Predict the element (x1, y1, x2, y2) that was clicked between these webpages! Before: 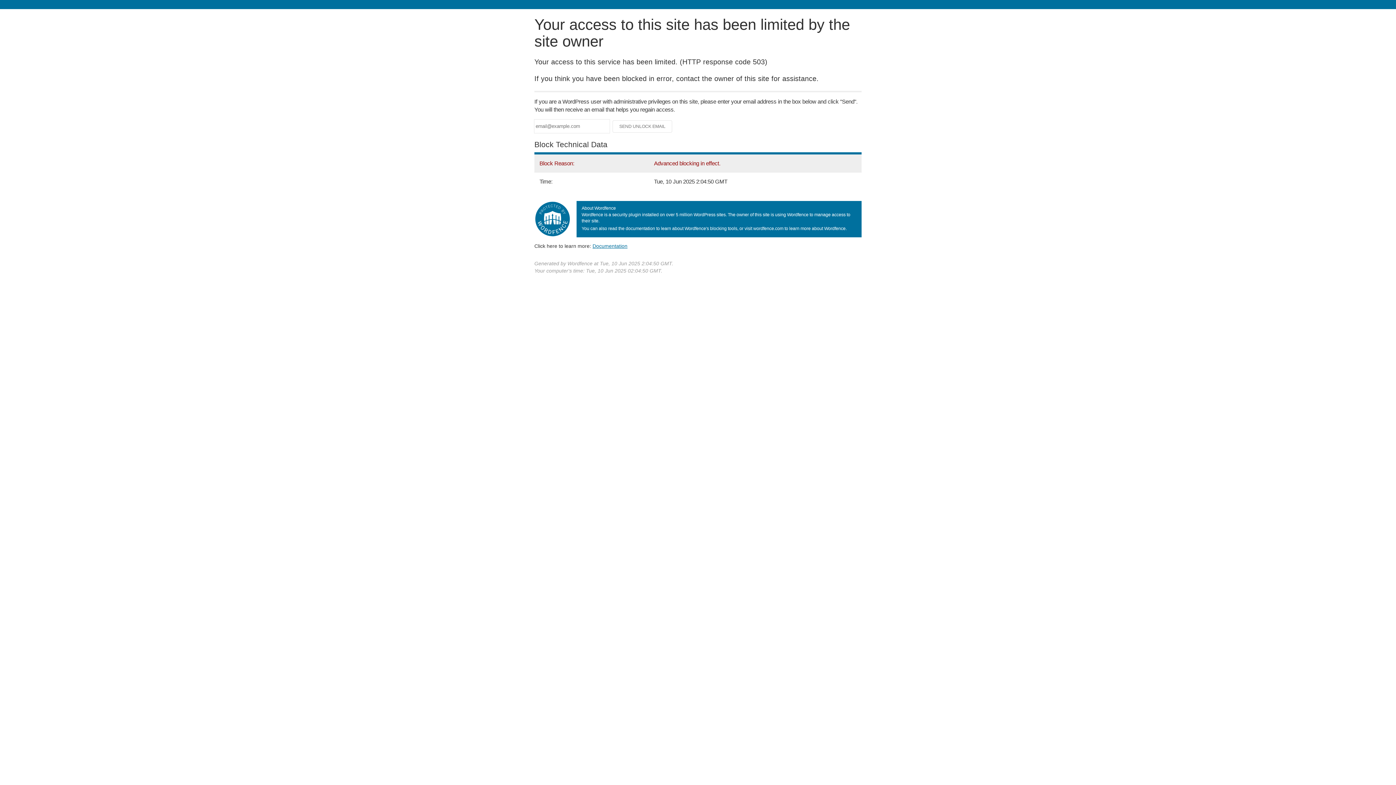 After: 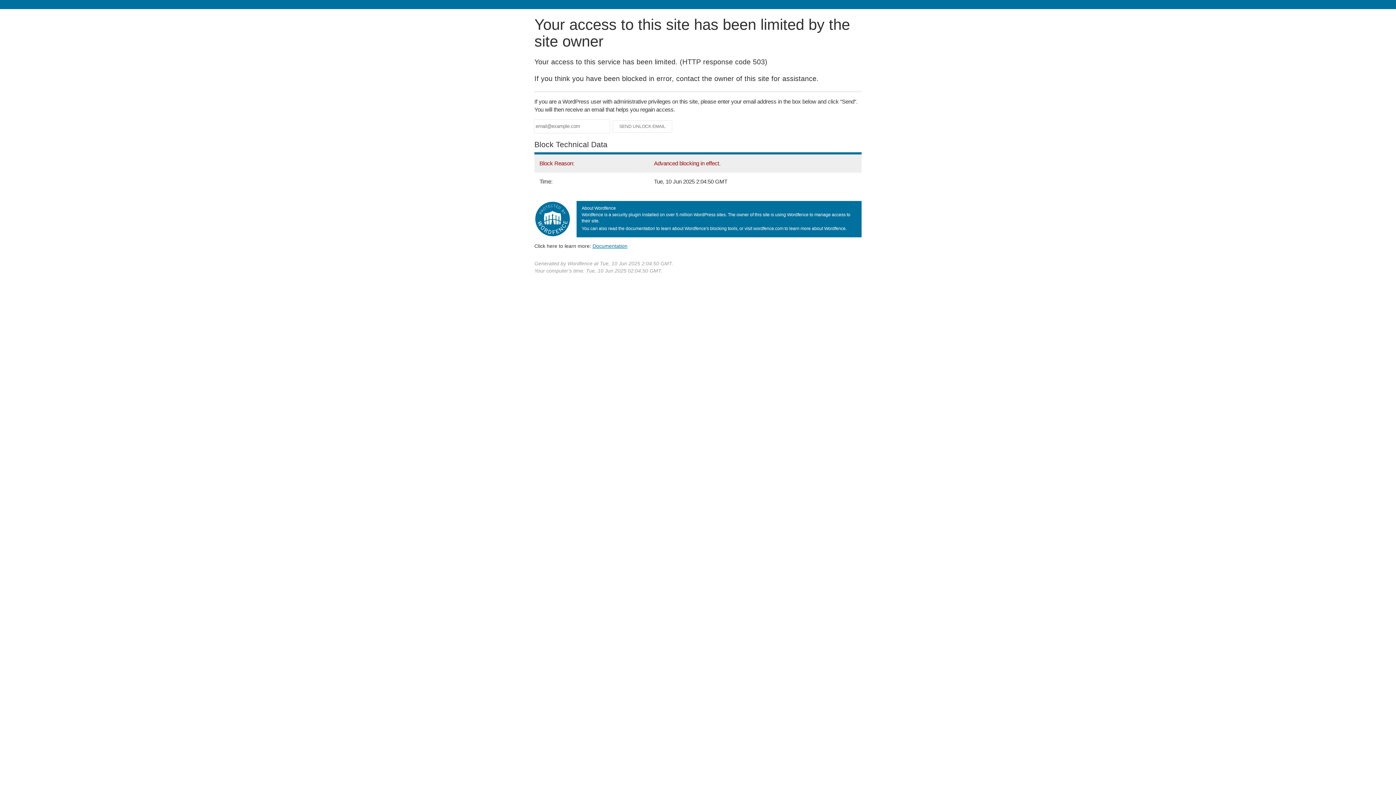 Action: bbox: (592, 243, 627, 248) label: Documentation